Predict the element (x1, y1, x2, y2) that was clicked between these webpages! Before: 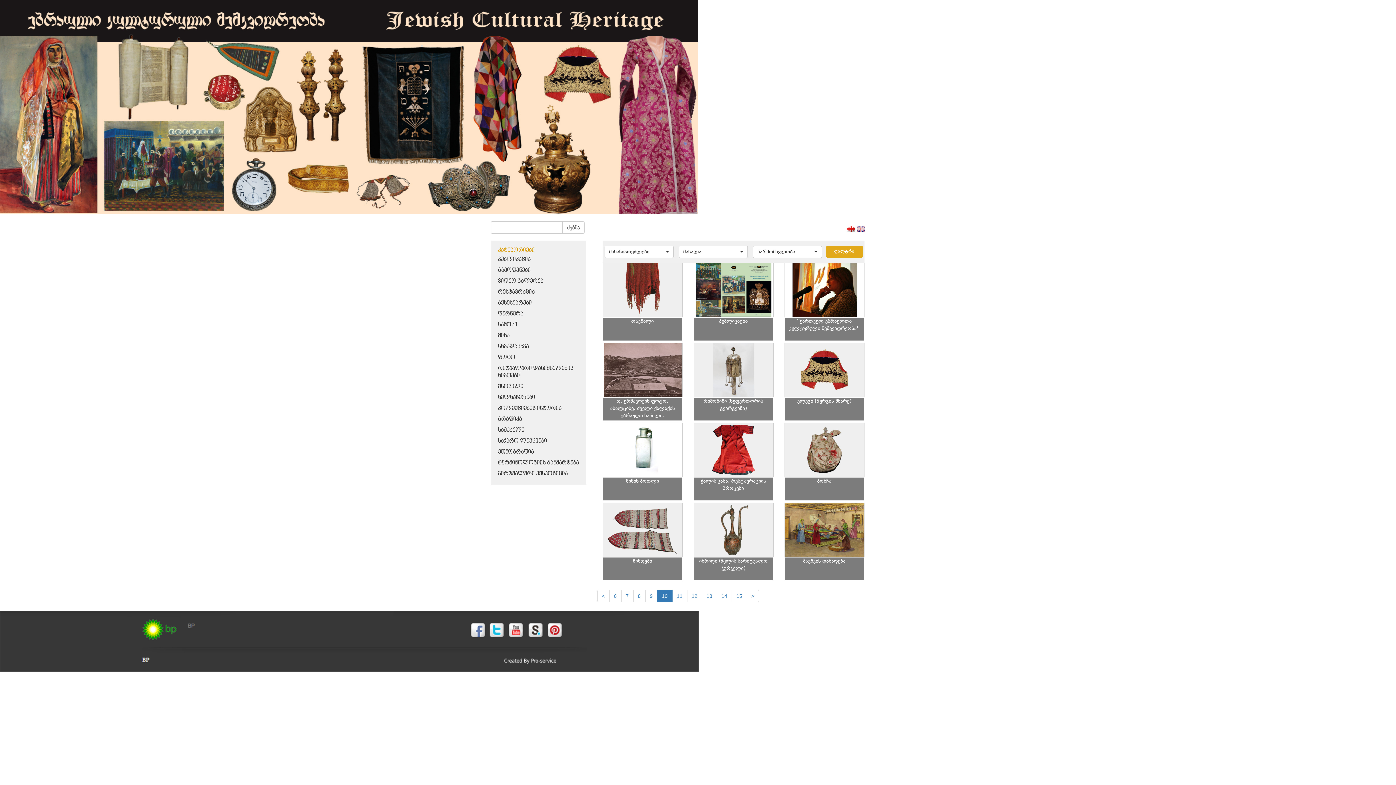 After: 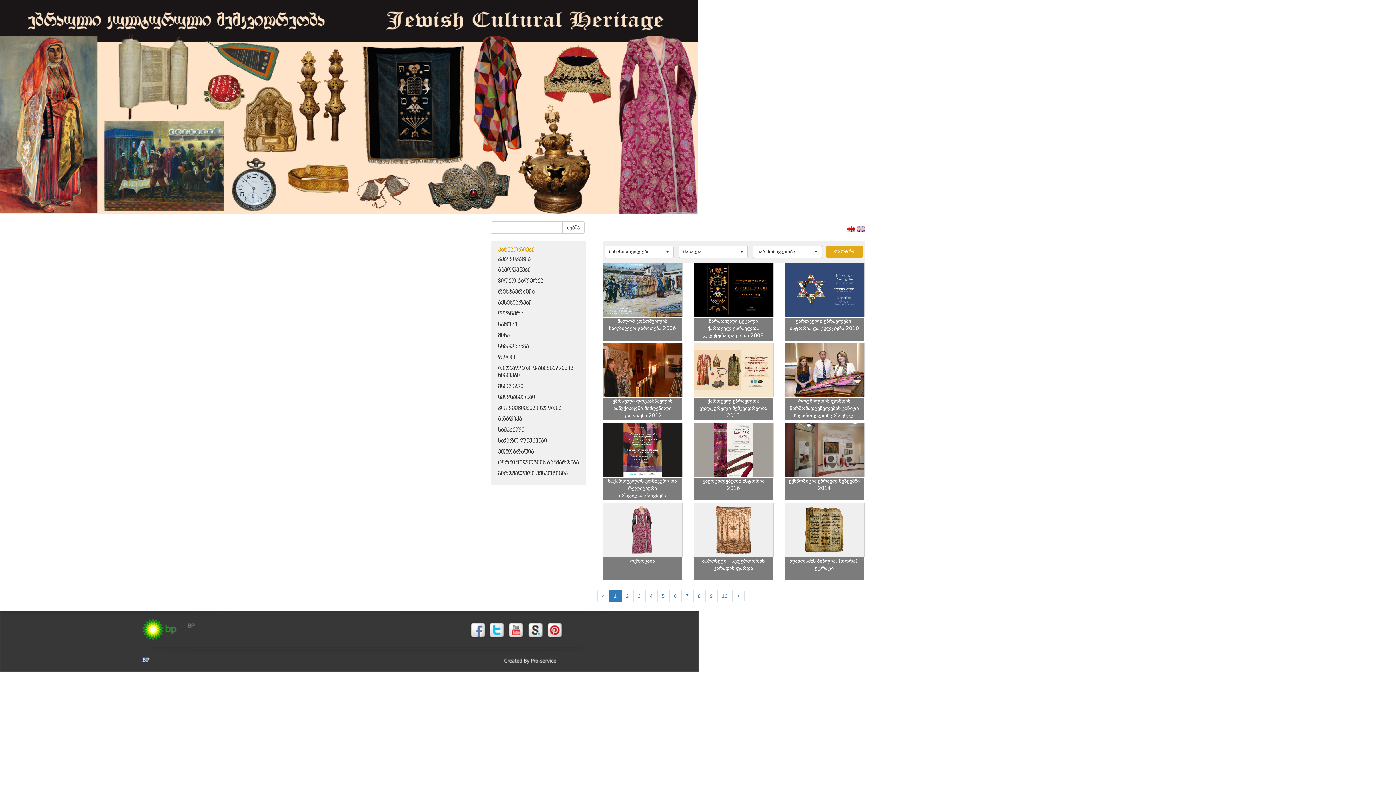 Action: label: ძებნა bbox: (562, 221, 584, 233)